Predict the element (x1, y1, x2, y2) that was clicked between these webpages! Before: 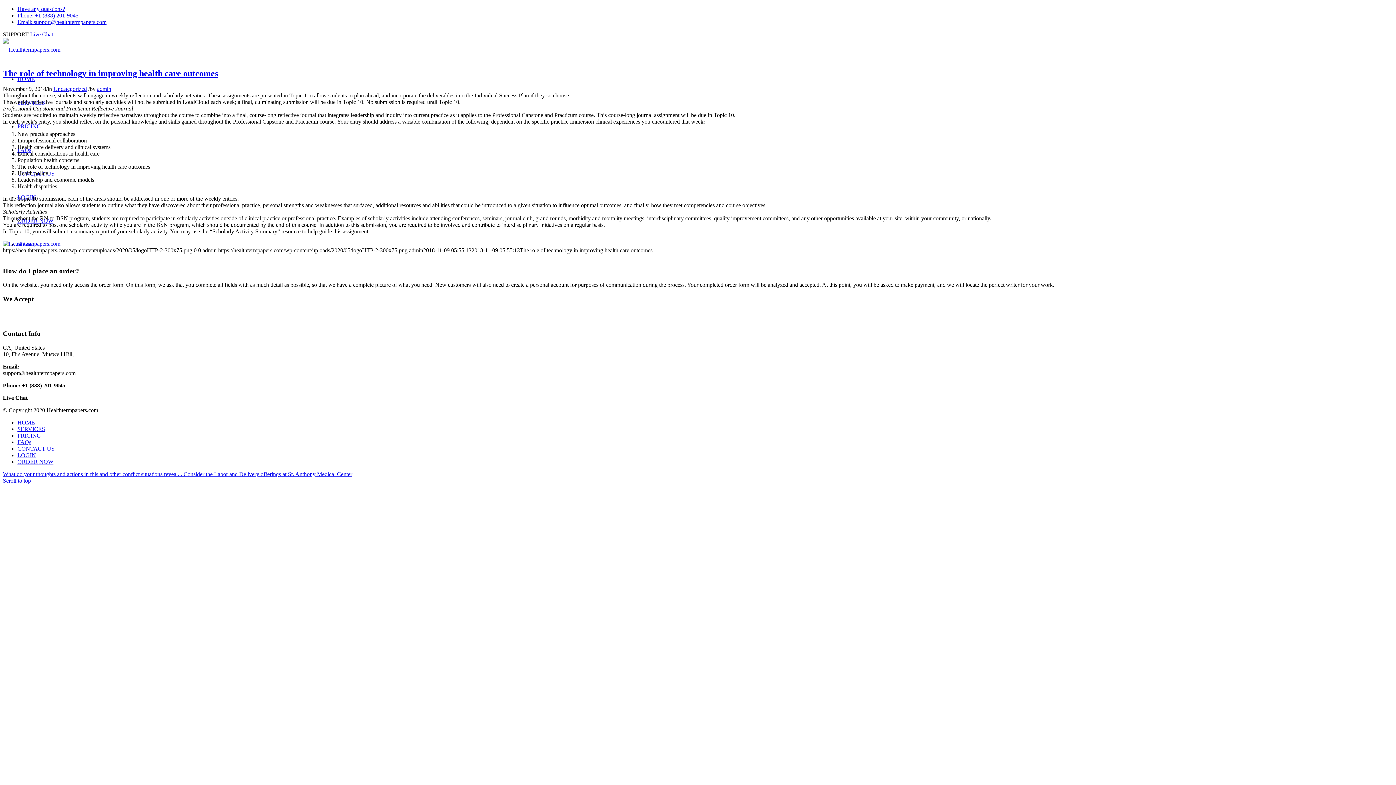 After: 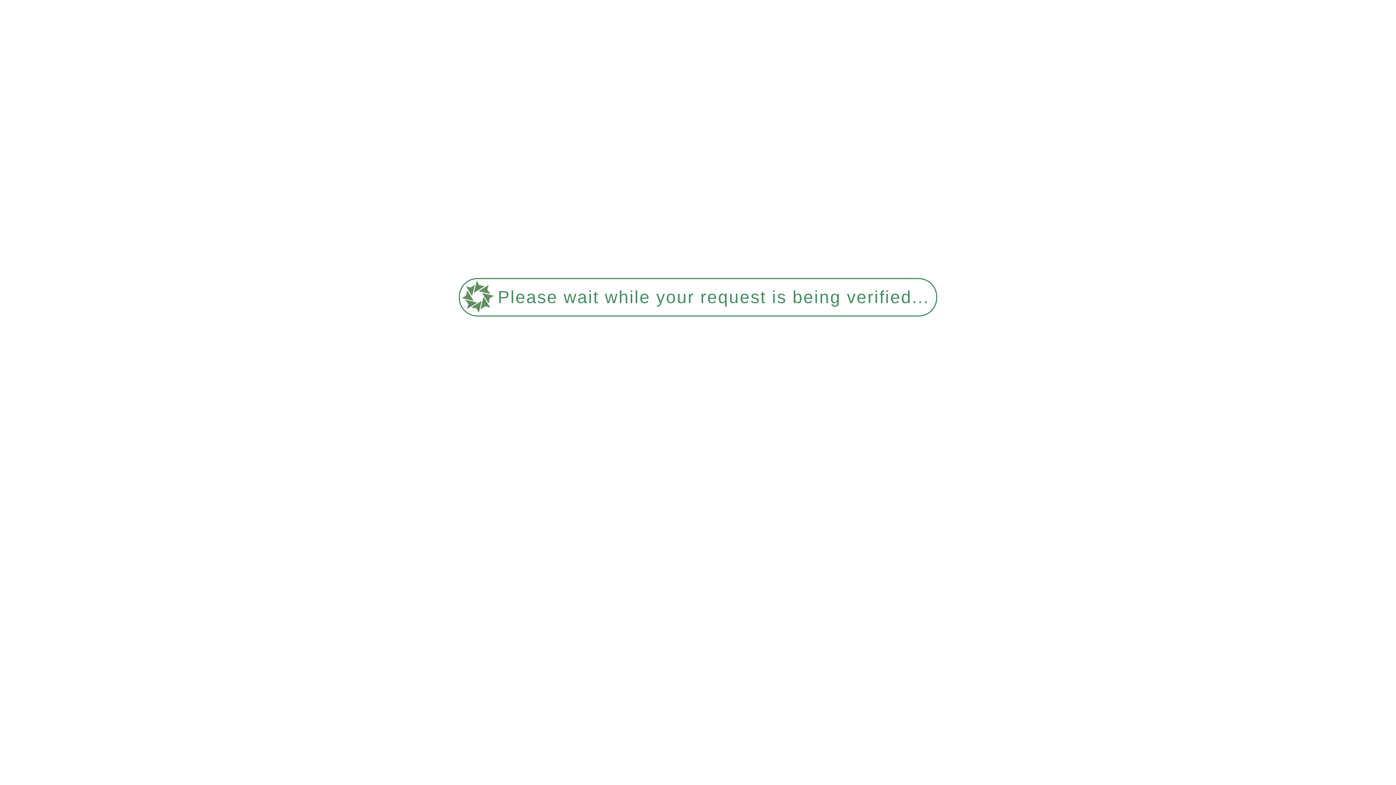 Action: label: ORDER NOW bbox: (17, 458, 53, 465)